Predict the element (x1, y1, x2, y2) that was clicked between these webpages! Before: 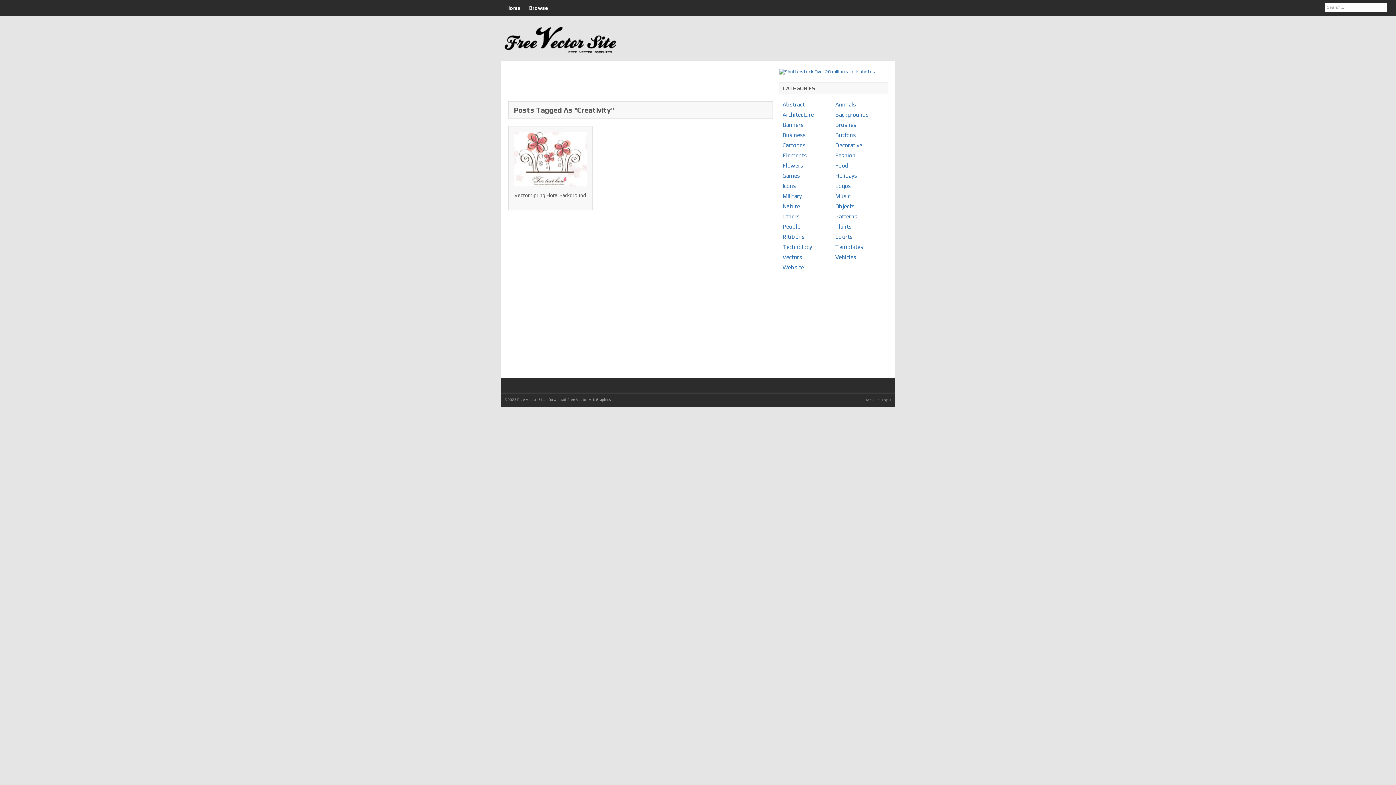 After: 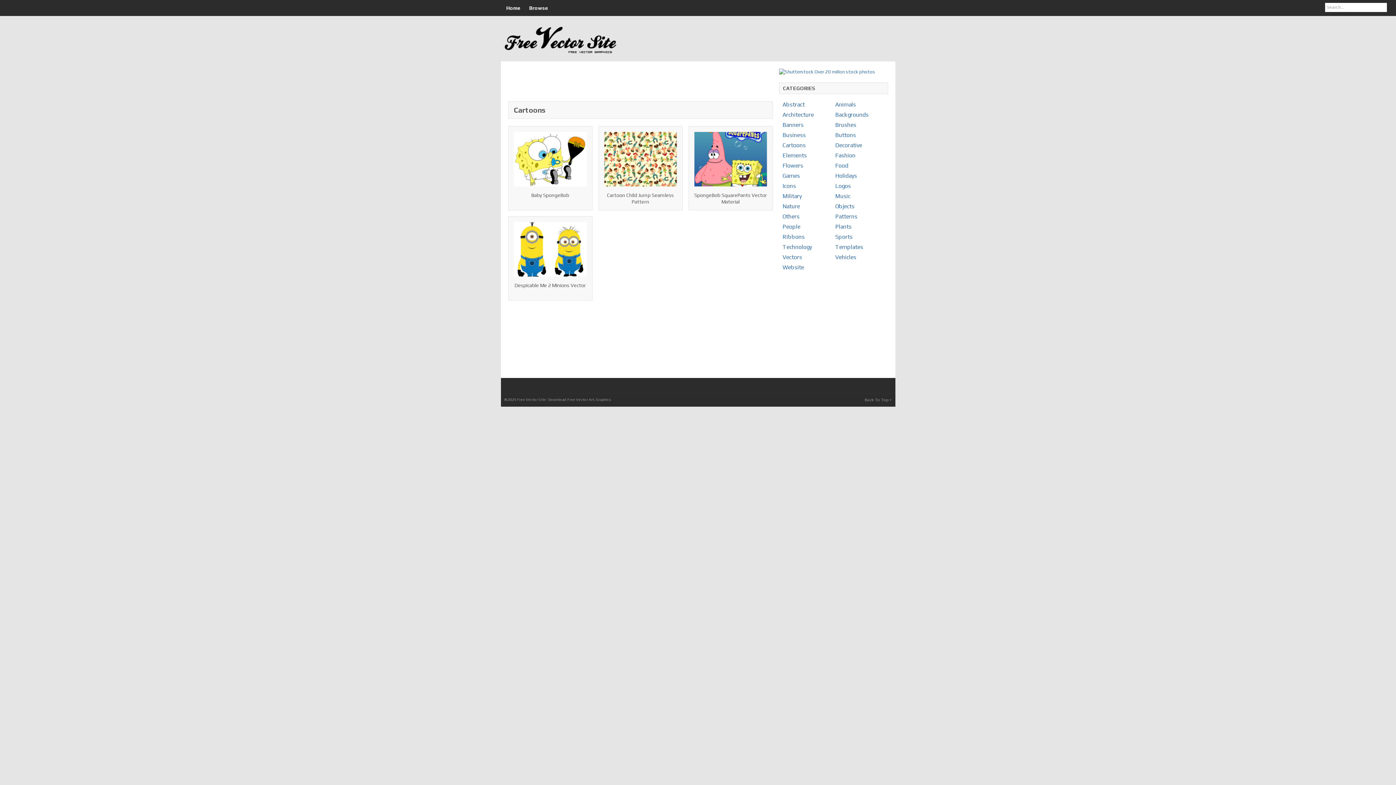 Action: label: Cartoons bbox: (782, 141, 806, 148)